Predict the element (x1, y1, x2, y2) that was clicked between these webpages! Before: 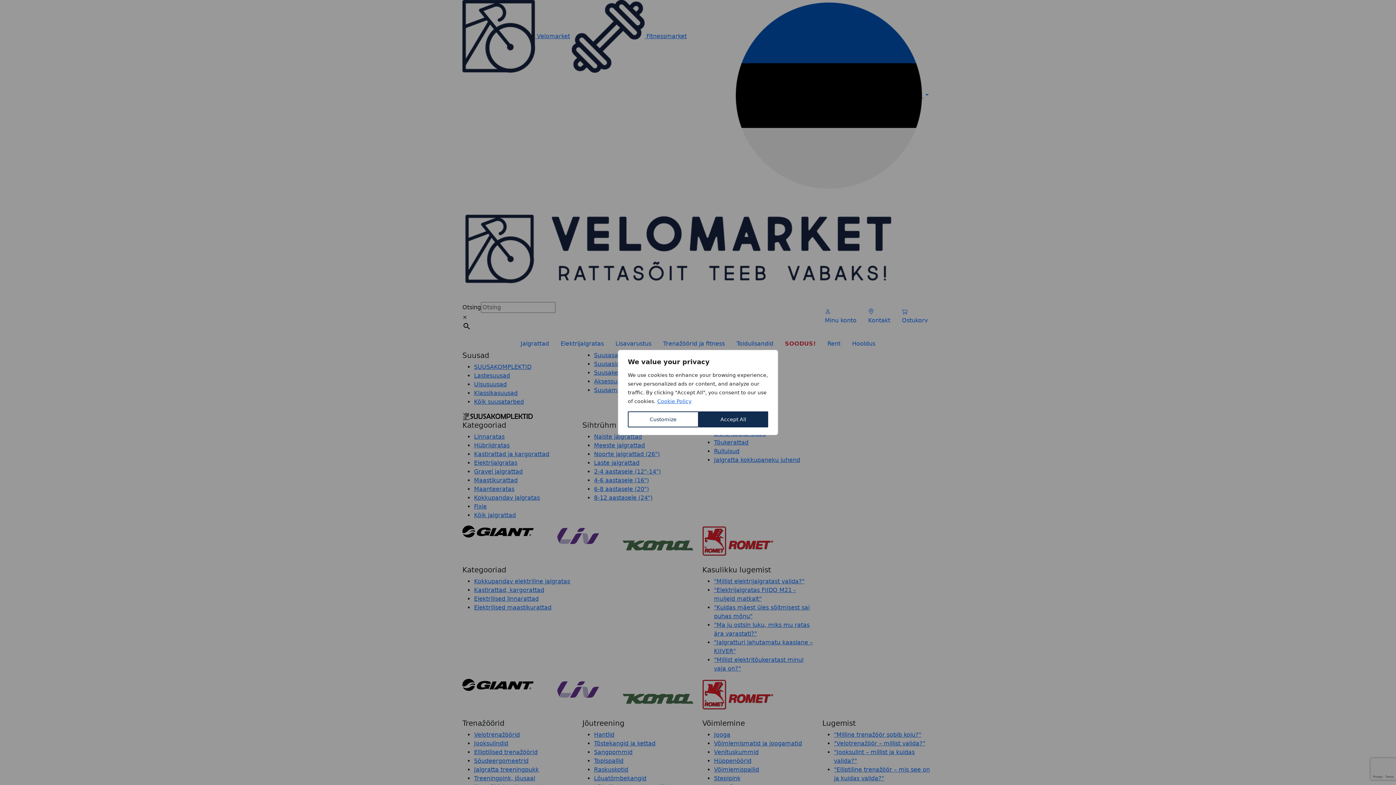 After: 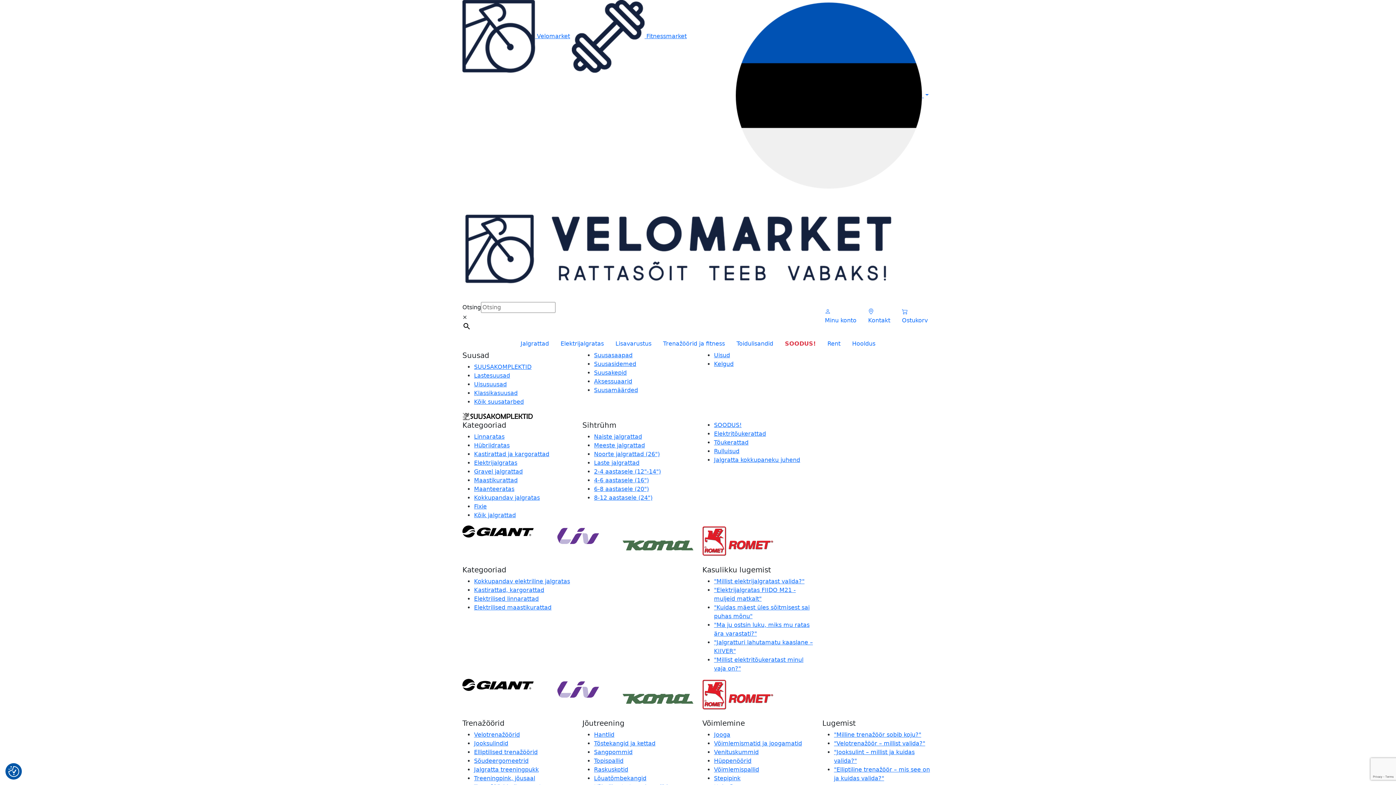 Action: bbox: (698, 411, 768, 427) label: Accept All